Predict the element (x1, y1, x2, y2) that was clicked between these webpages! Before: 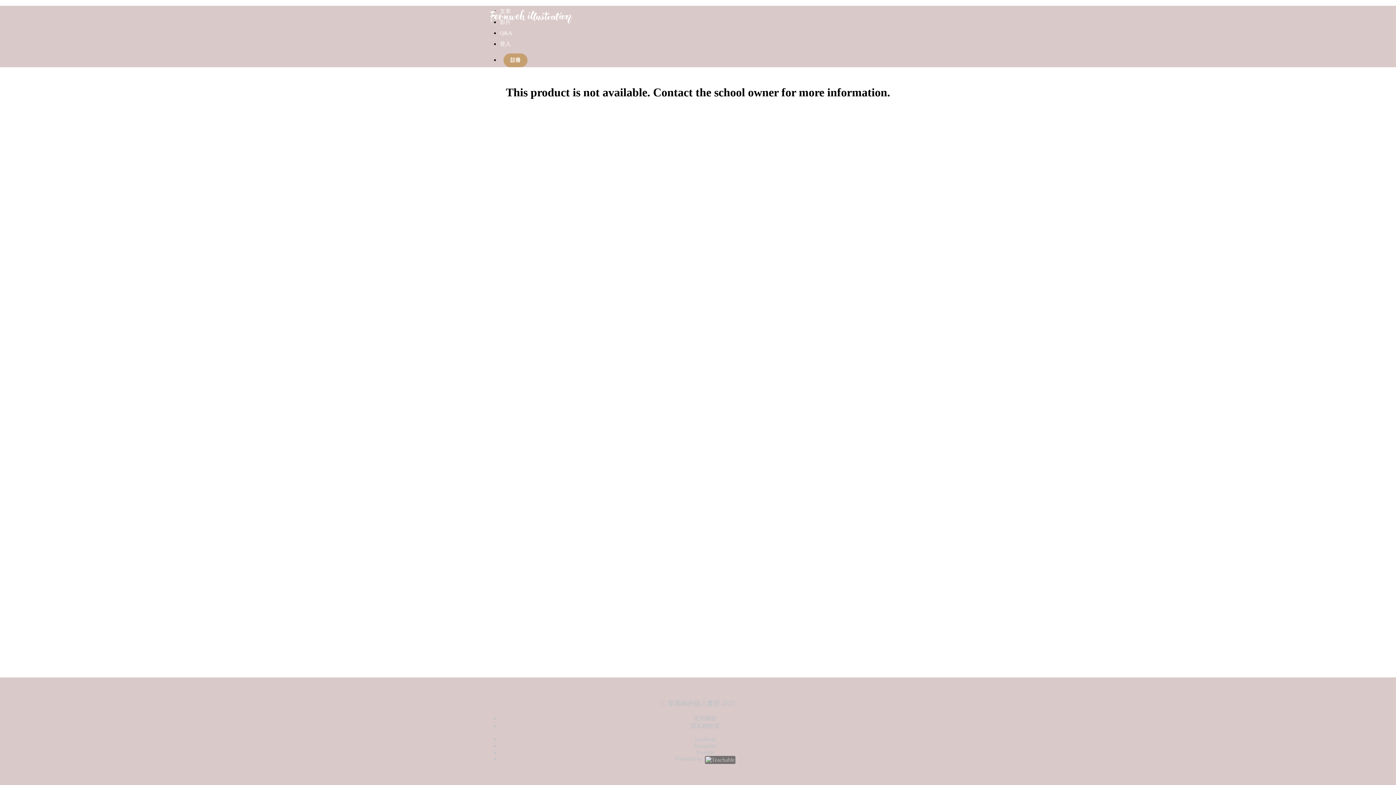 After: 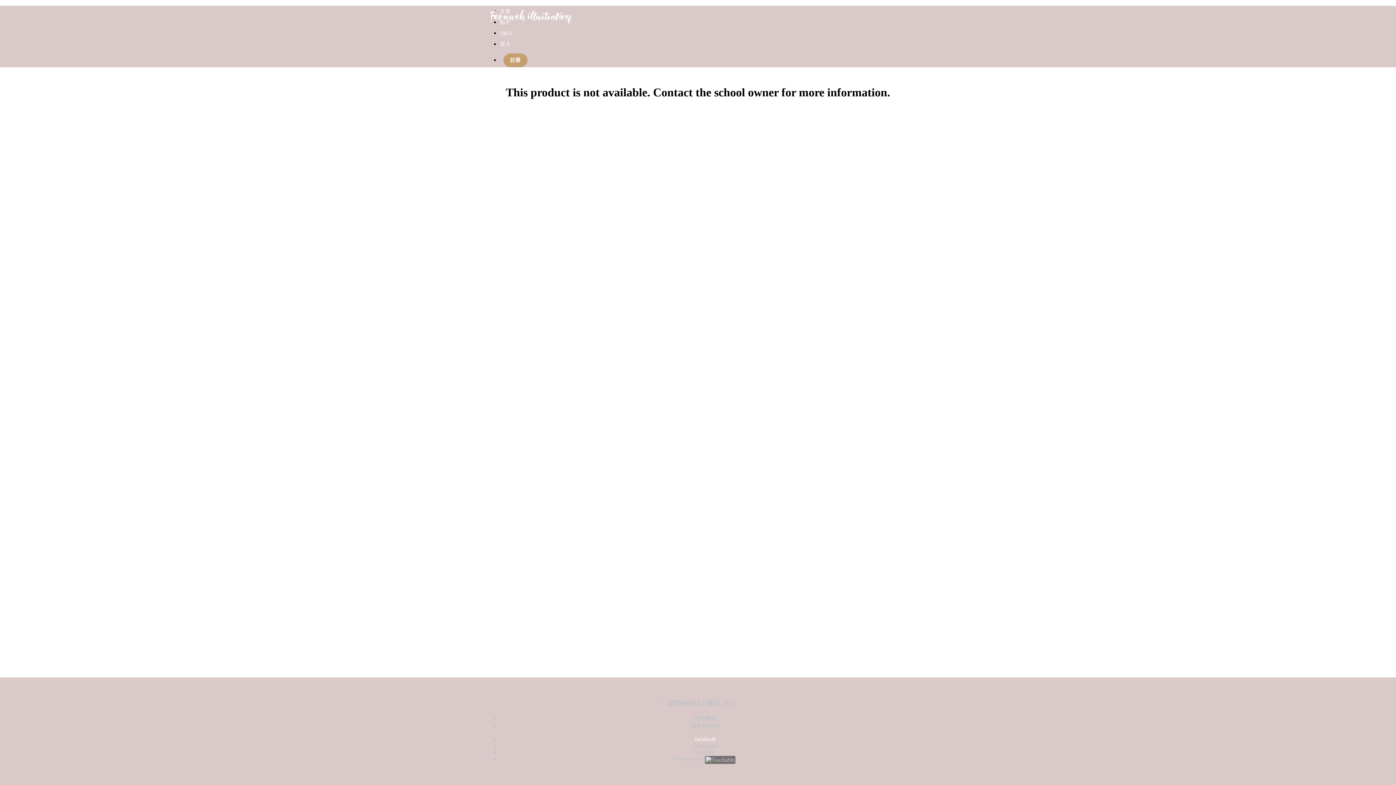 Action: bbox: (694, 736, 716, 742) label: facebook